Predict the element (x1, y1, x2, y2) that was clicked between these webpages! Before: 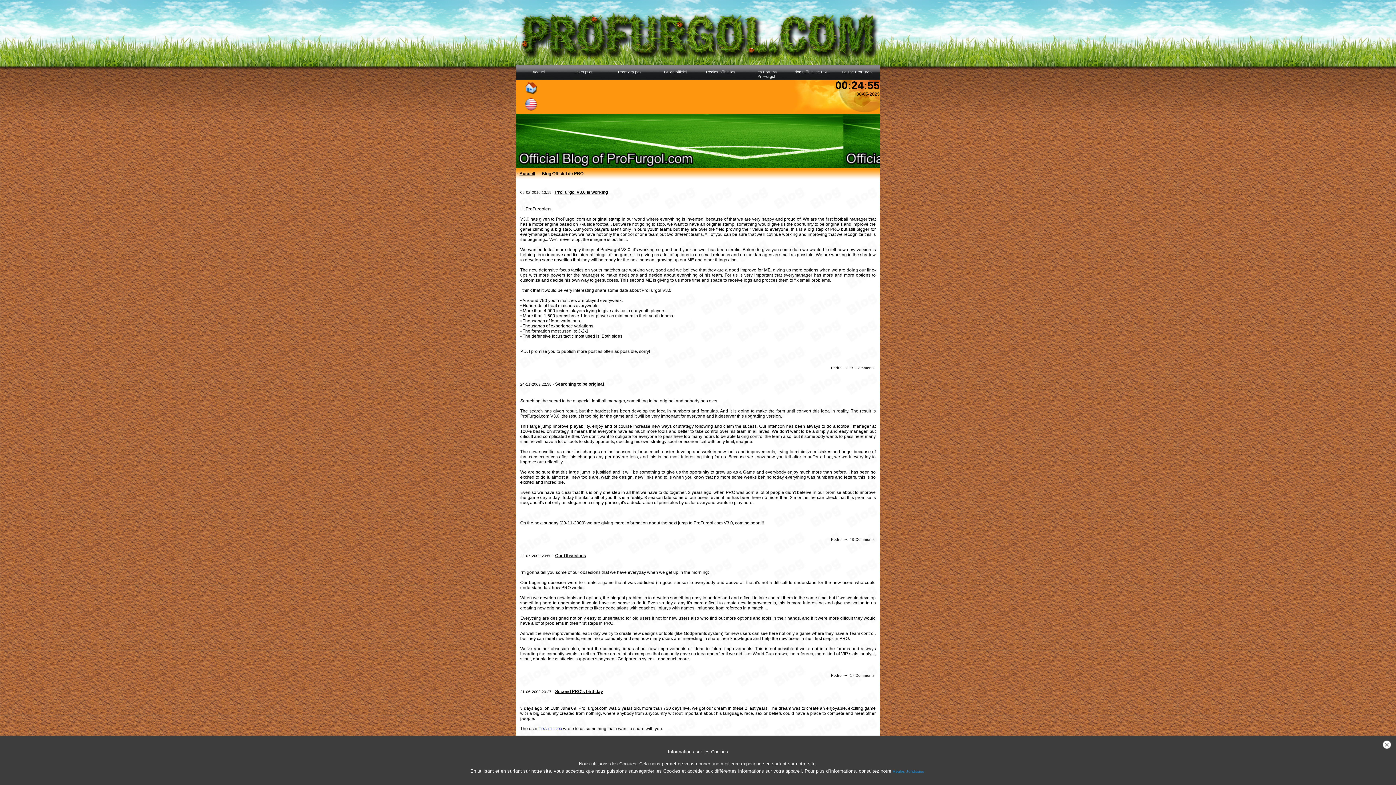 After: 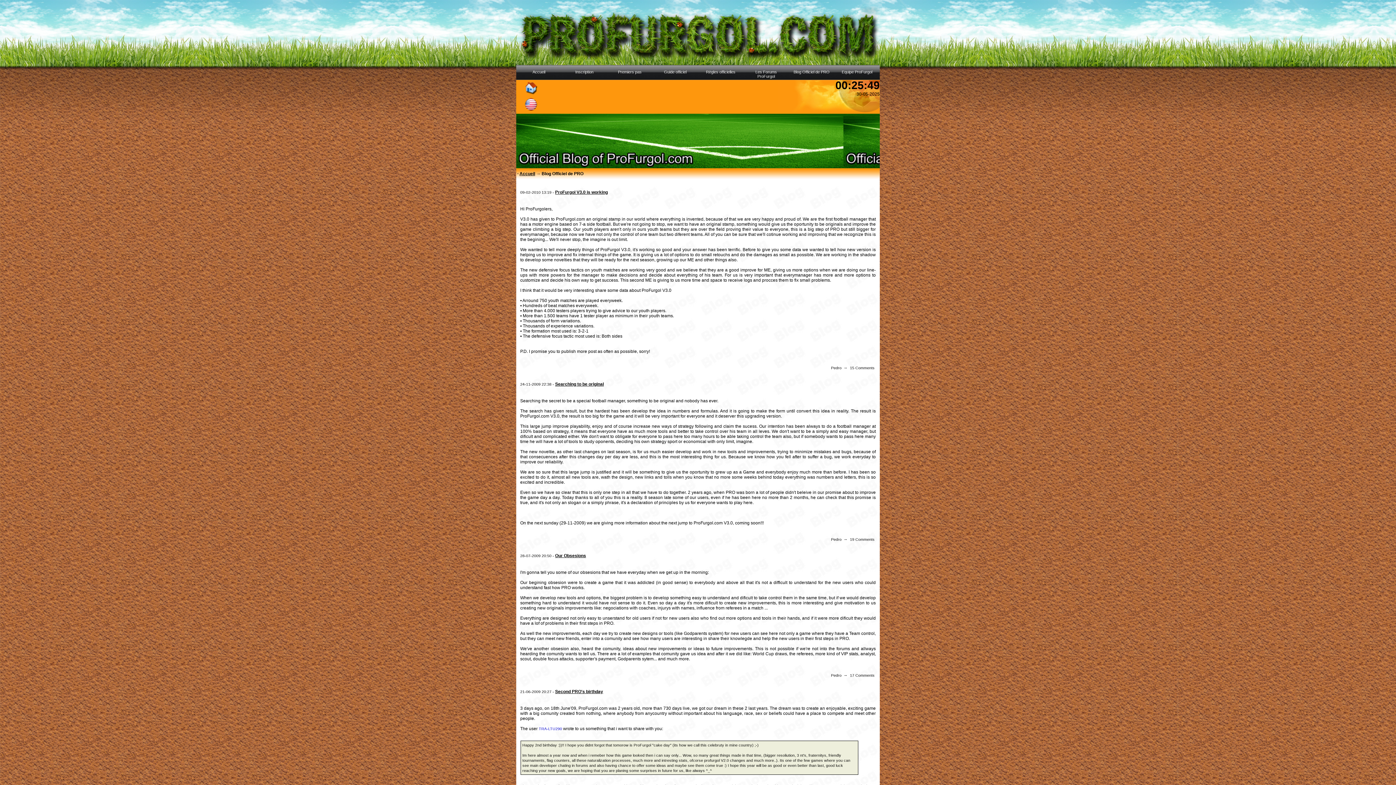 Action: label: Blog Officiel de PRO bbox: (789, 65, 834, 80)